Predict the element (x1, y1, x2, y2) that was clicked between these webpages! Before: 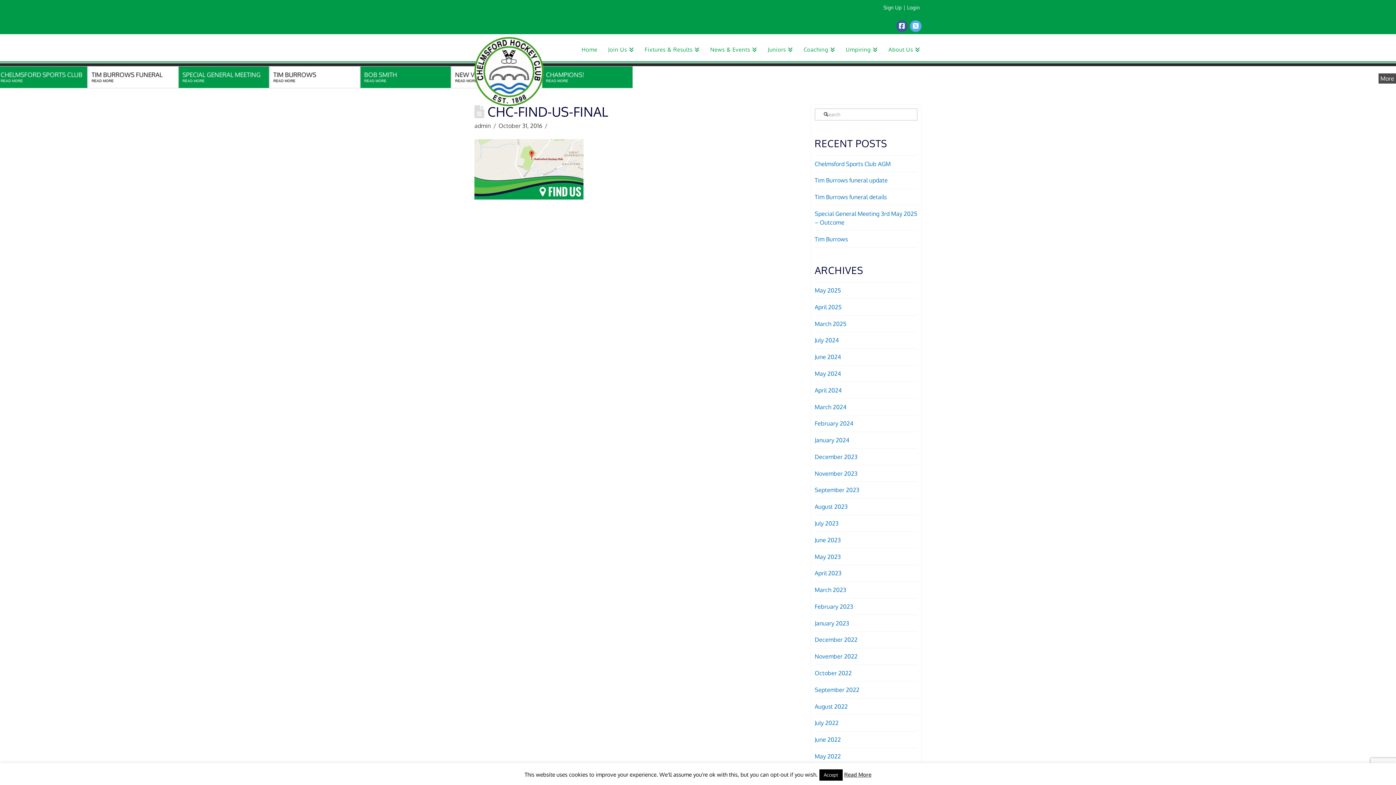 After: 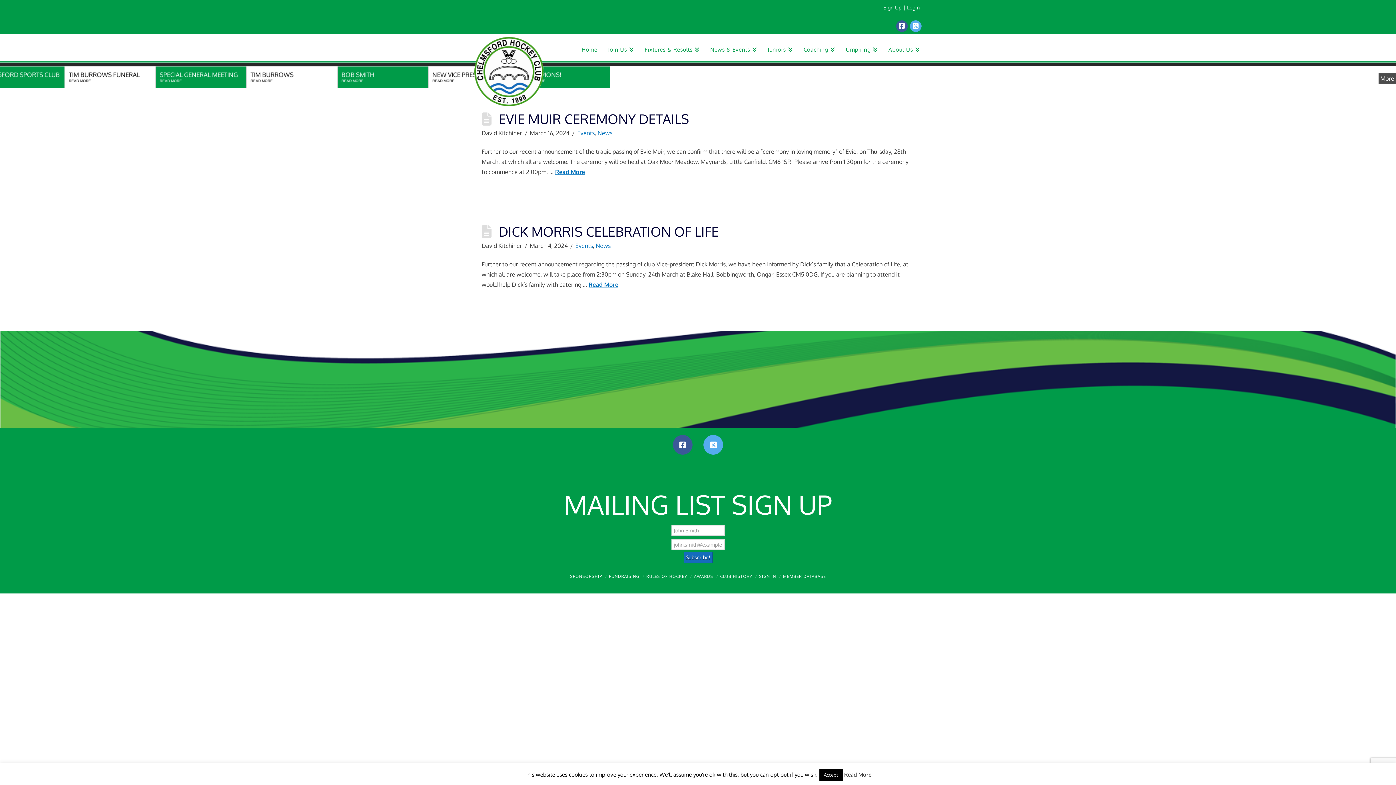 Action: label: March 2024 bbox: (814, 403, 846, 410)